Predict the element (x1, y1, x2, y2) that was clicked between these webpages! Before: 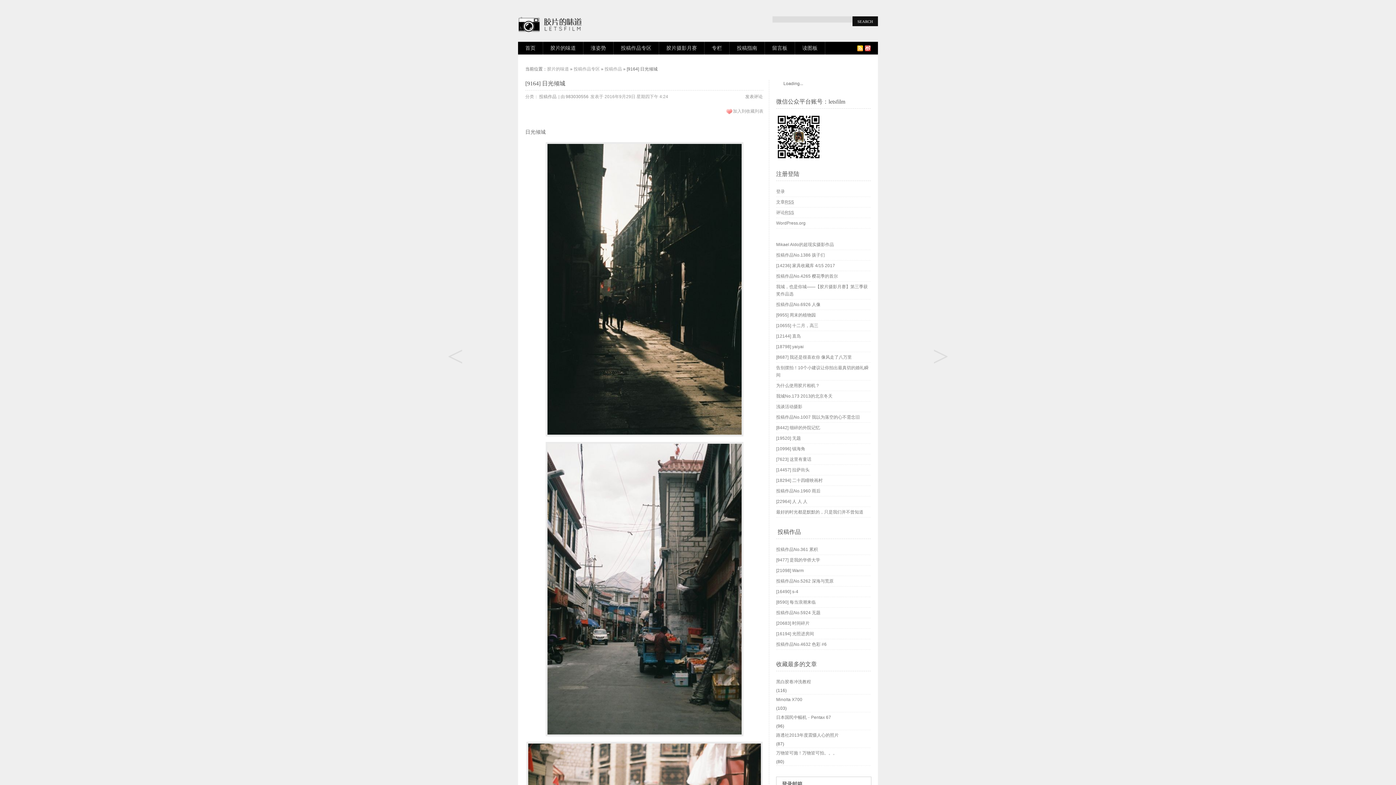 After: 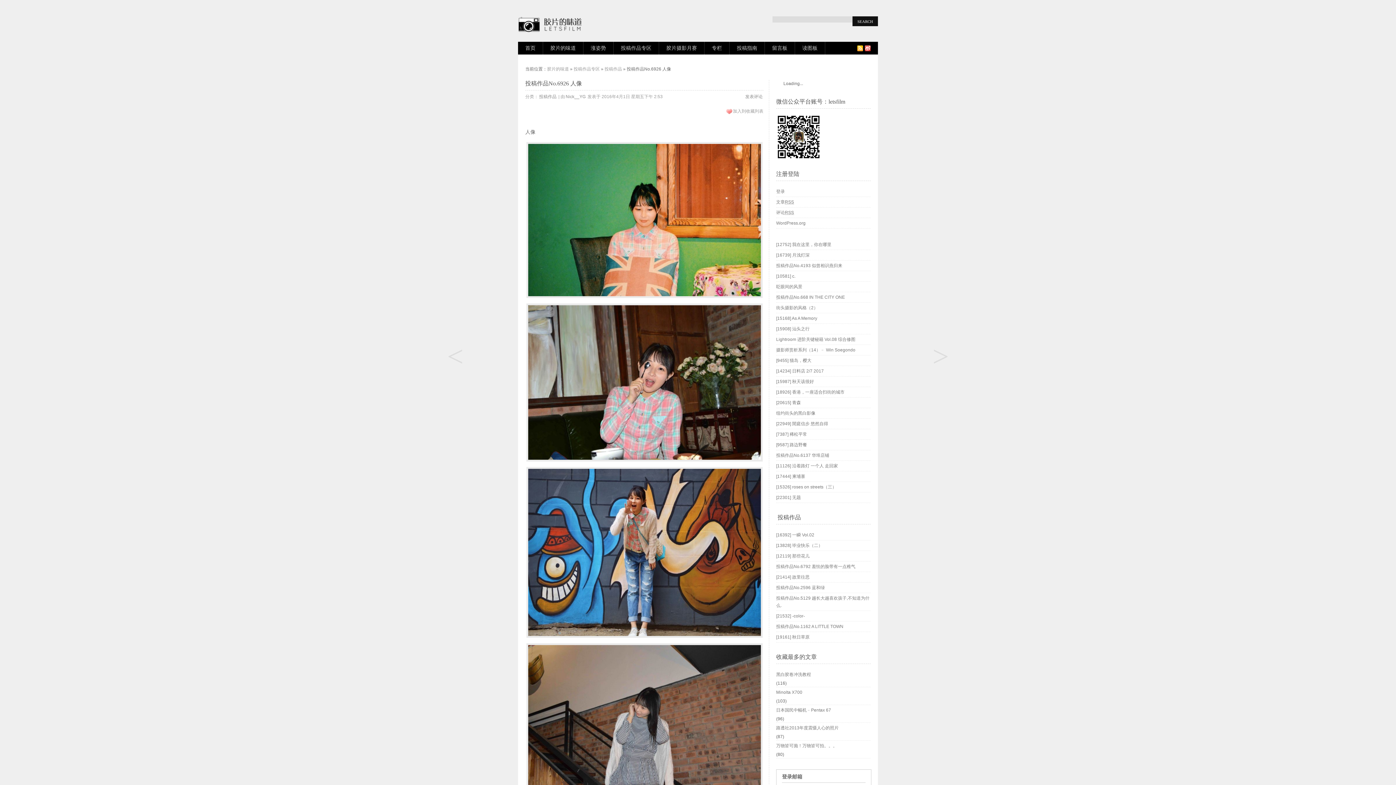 Action: label: 投稿作品No.6926 人像 bbox: (776, 299, 870, 309)